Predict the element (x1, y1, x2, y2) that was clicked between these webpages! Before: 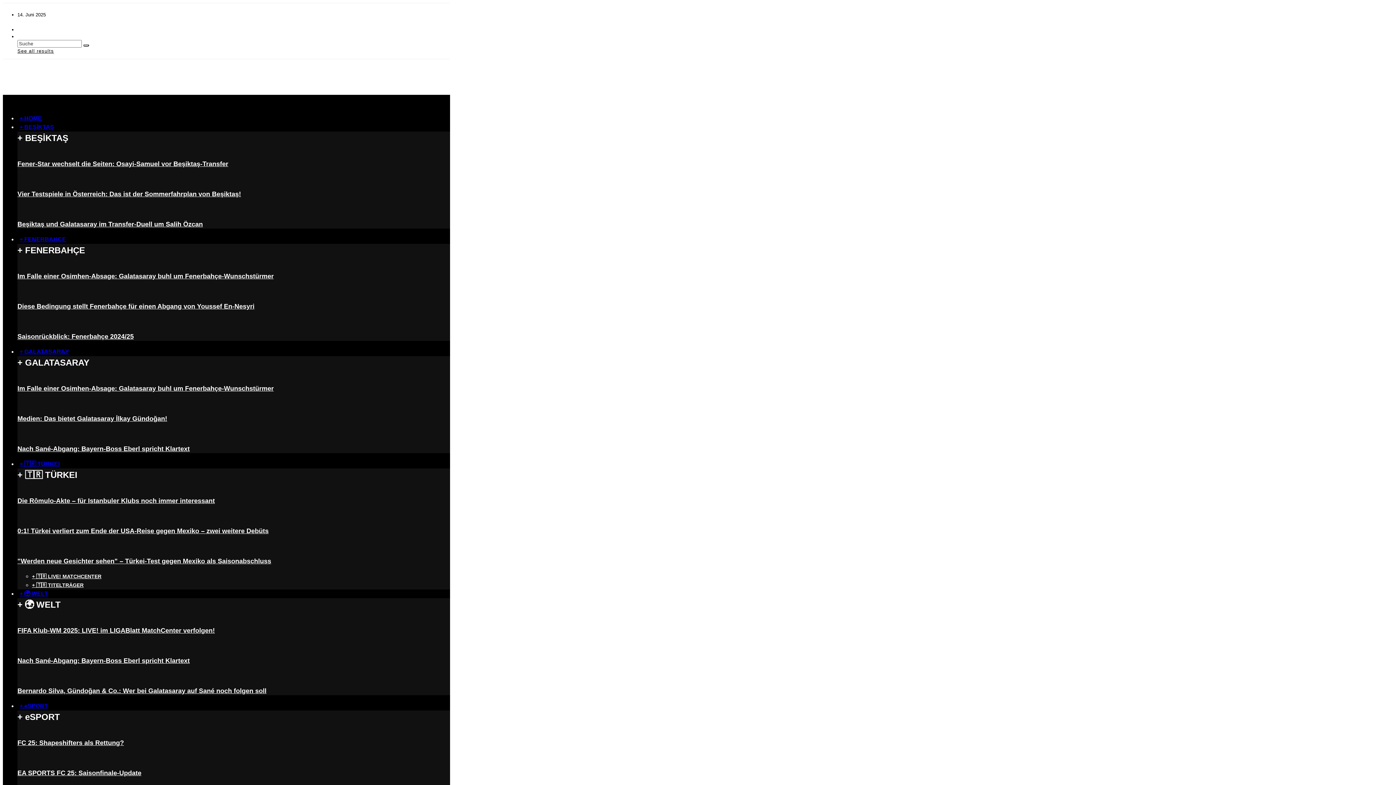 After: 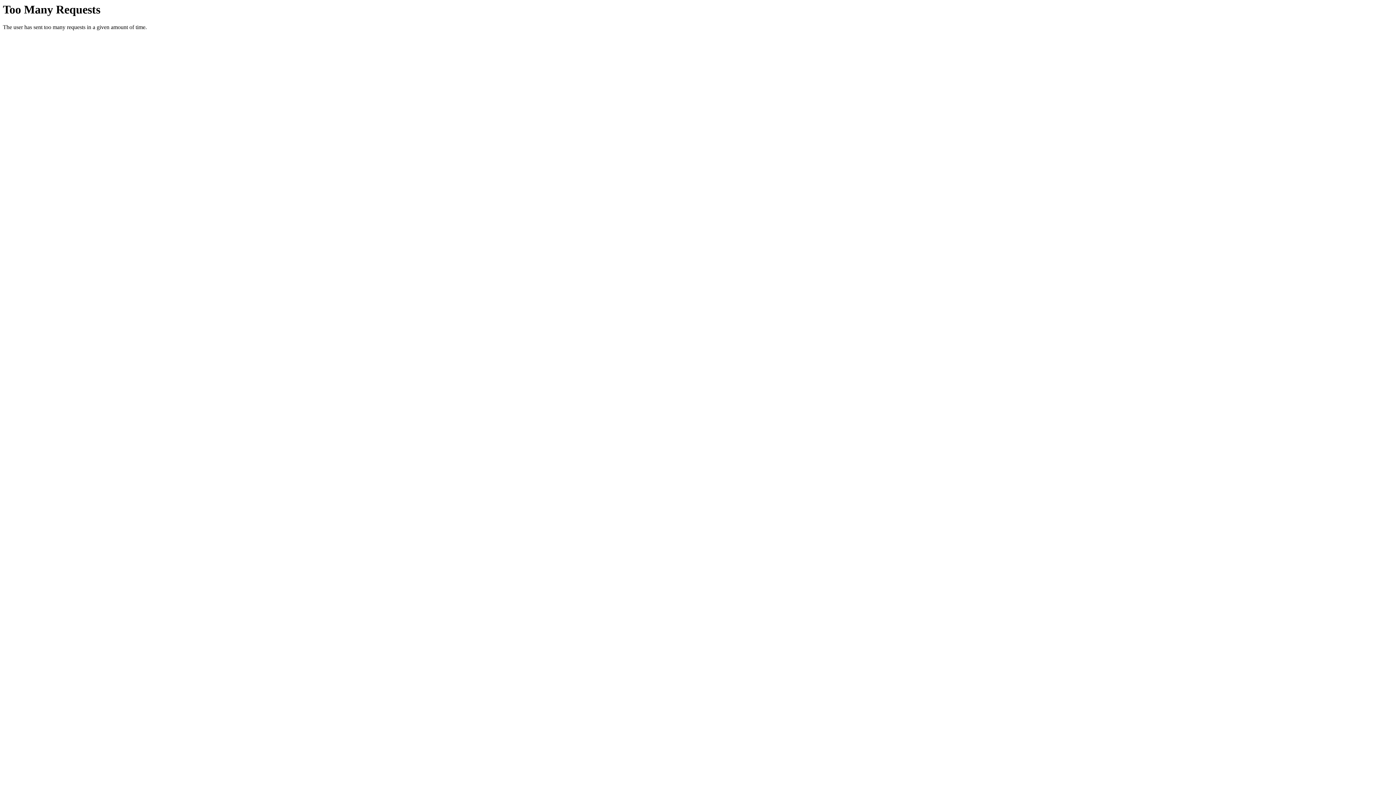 Action: bbox: (17, 739, 124, 746) label: FC 25: Shapeshifters als Rettung?